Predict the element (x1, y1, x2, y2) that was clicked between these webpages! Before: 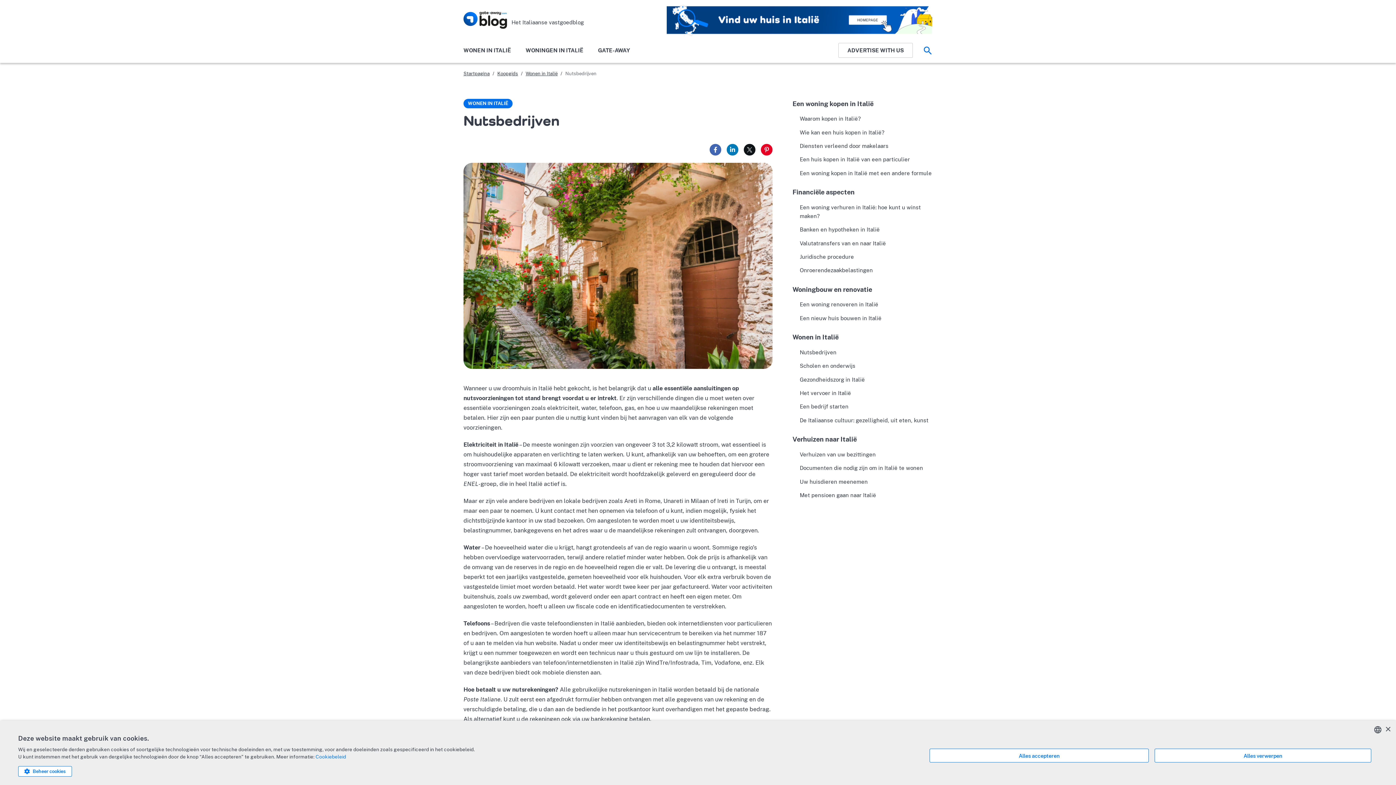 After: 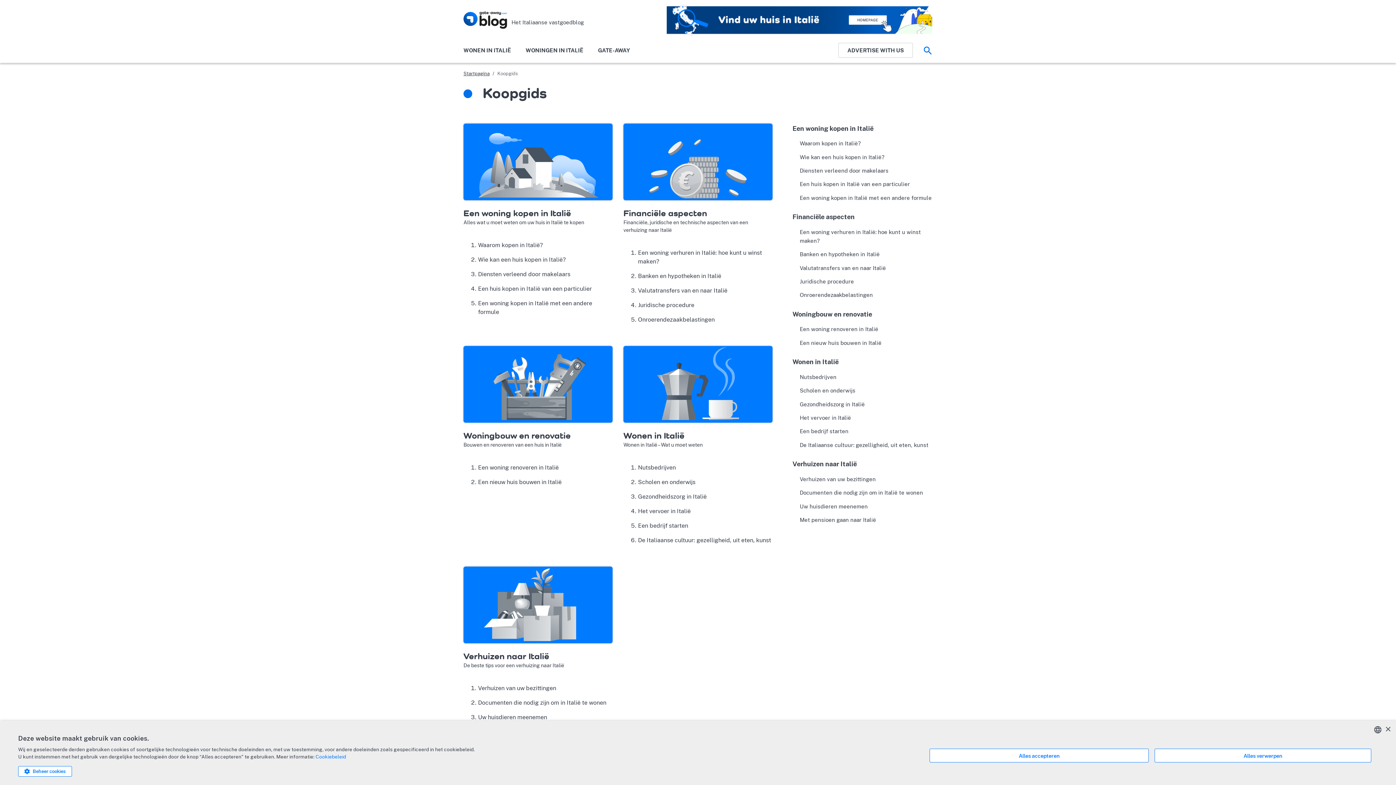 Action: label: Koopgids bbox: (497, 70, 518, 76)